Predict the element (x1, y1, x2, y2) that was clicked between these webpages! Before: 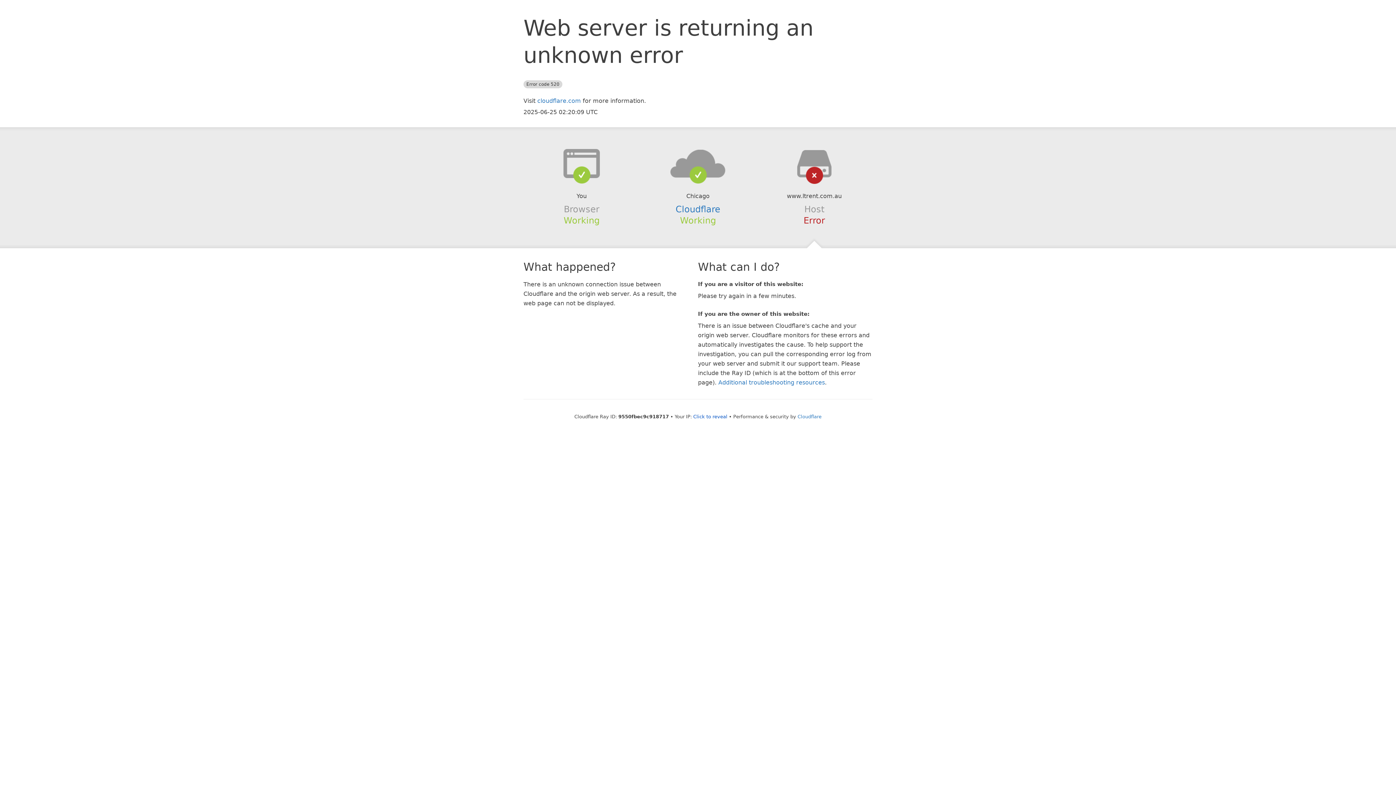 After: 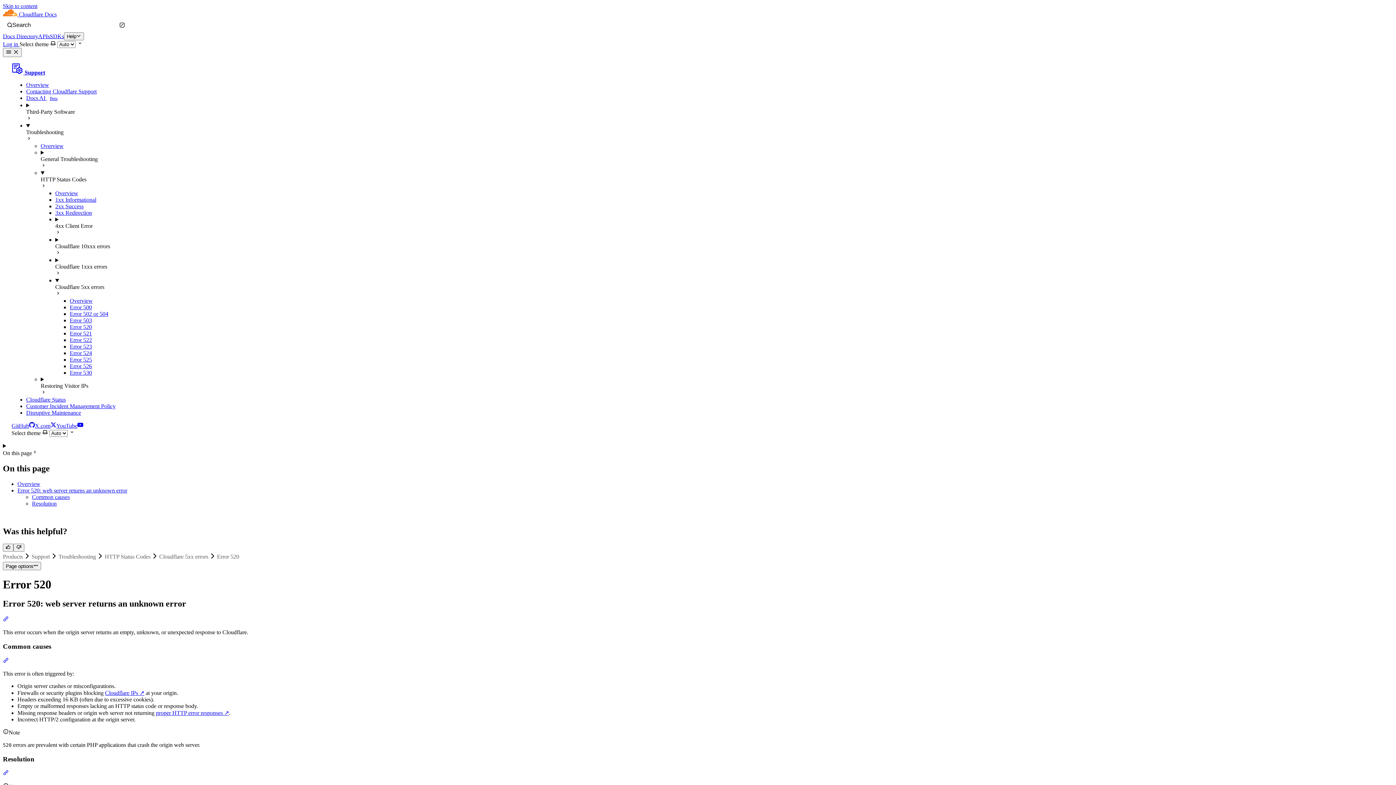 Action: label: Additional troubleshooting resources bbox: (718, 379, 825, 386)